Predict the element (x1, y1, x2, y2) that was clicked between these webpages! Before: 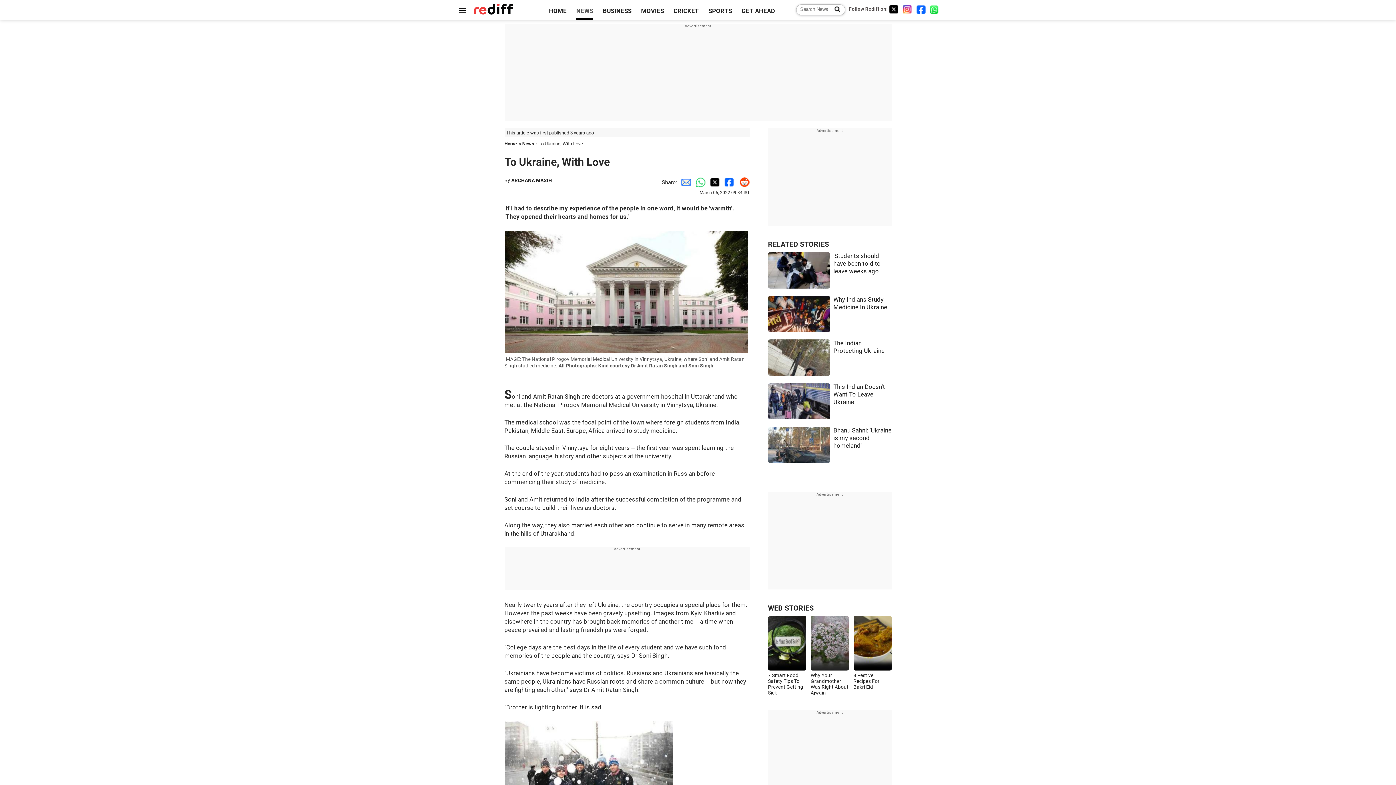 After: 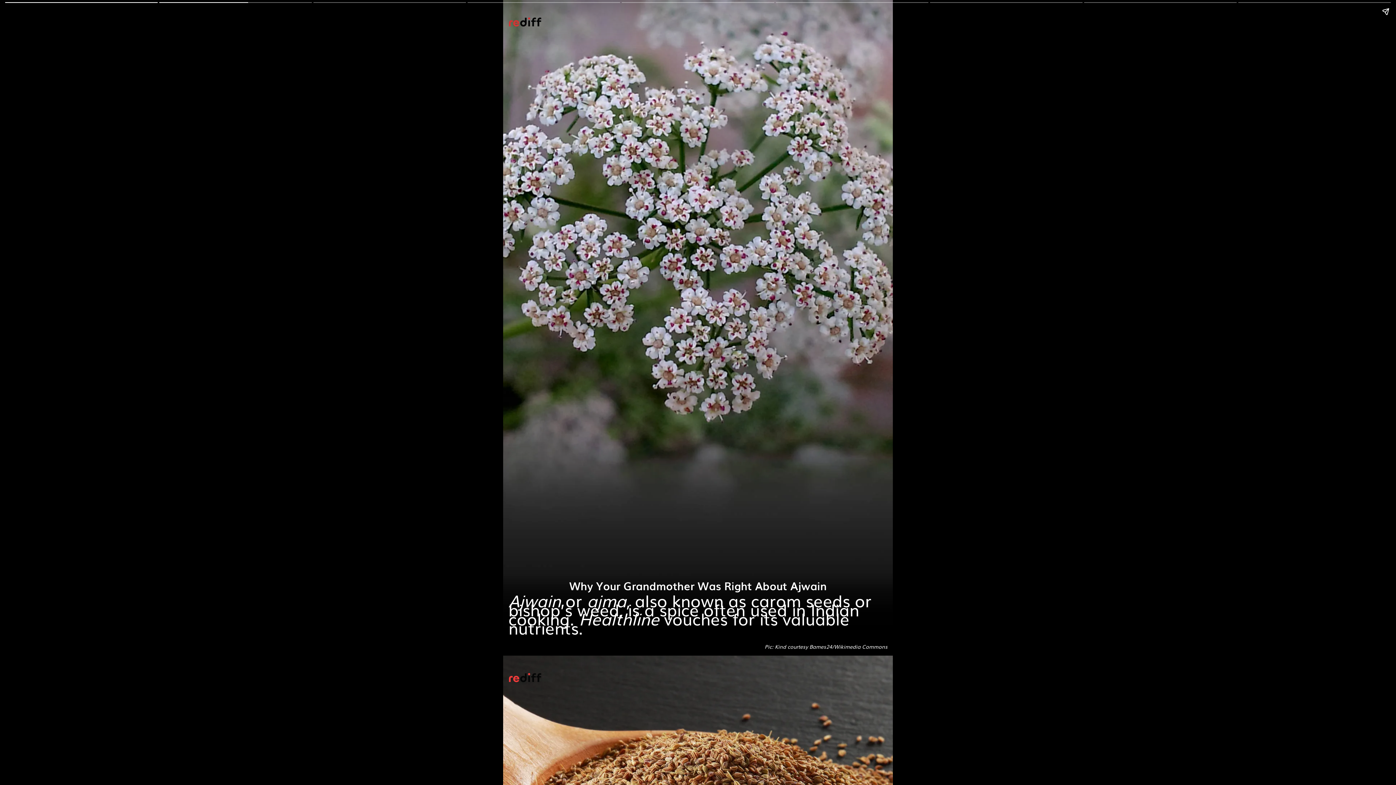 Action: label: Why Your Grandmother Was Right About Ajwain bbox: (810, 664, 849, 696)